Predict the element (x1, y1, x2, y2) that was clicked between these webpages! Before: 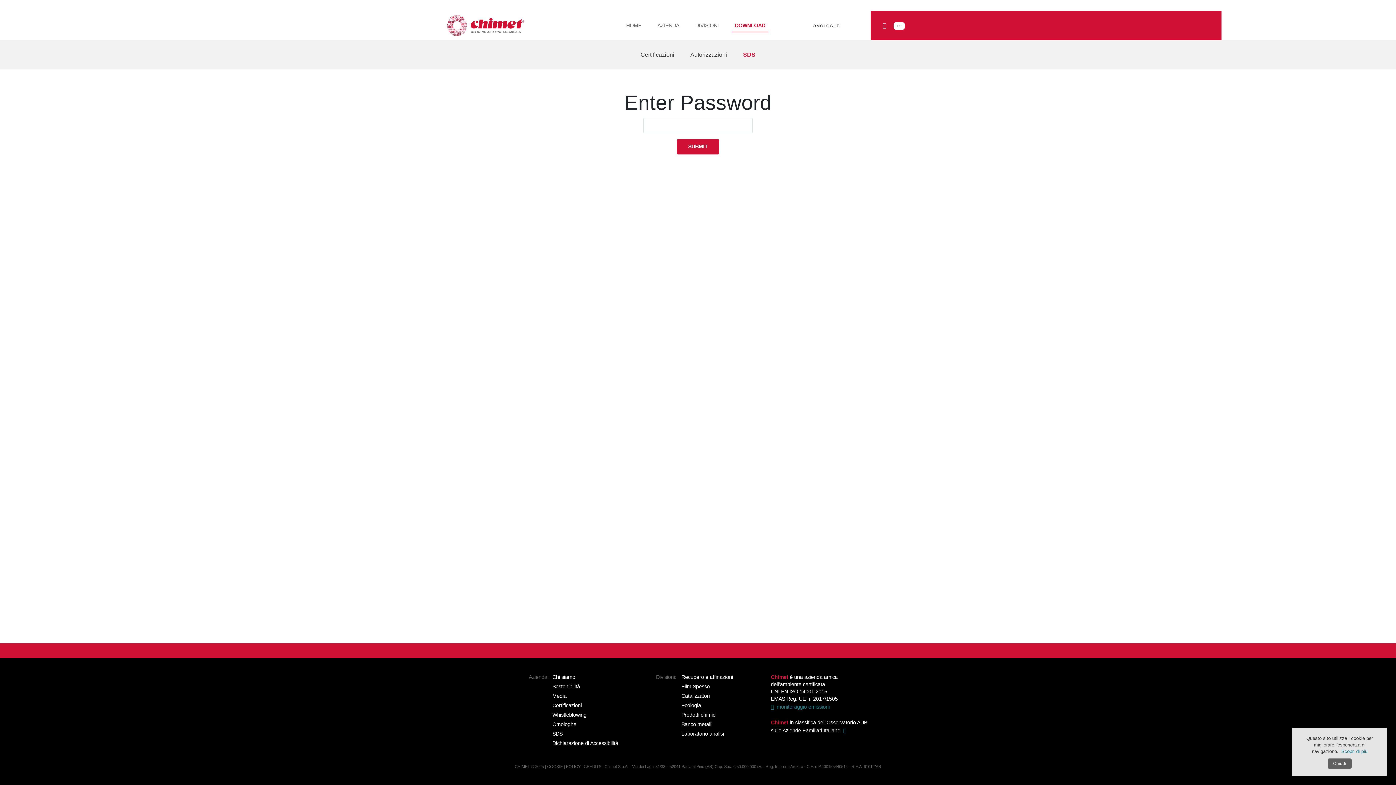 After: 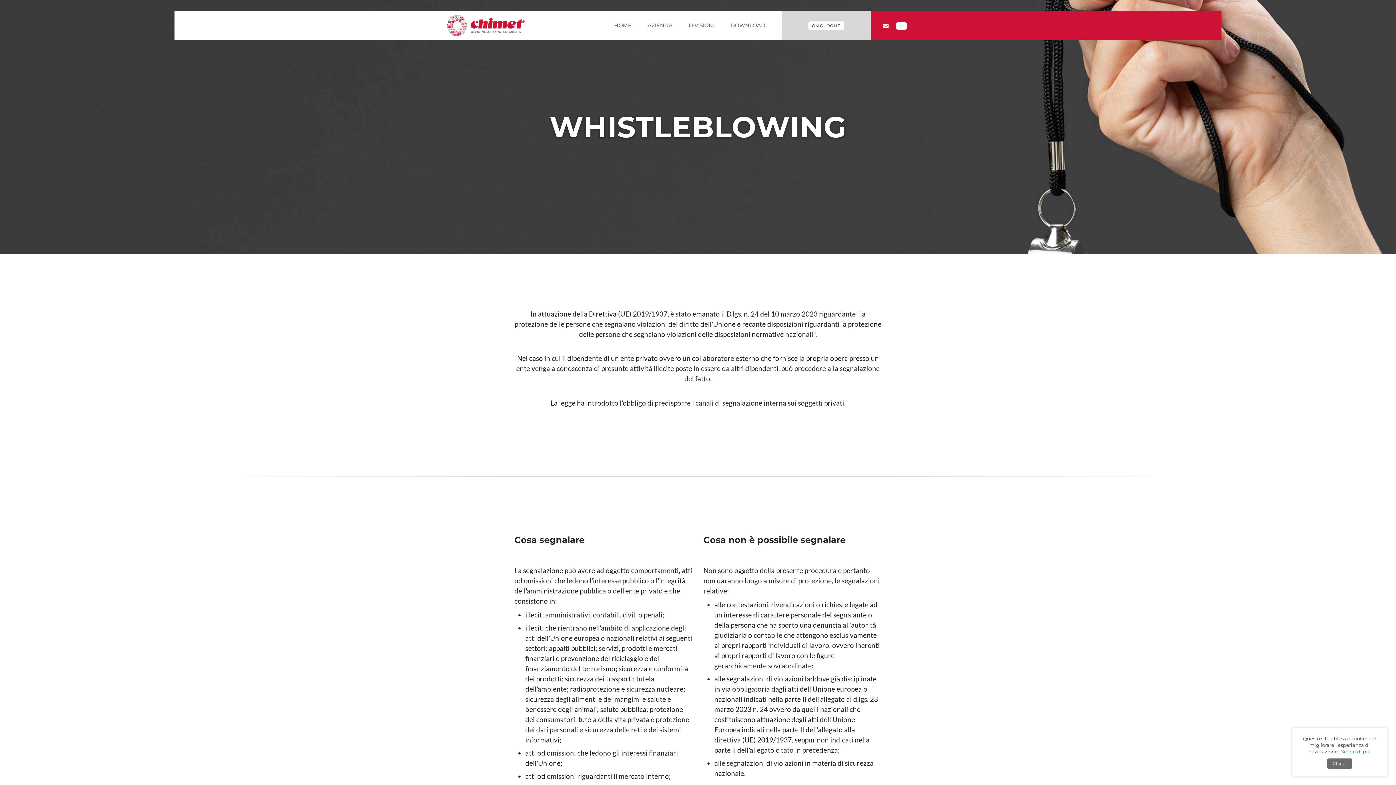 Action: bbox: (552, 712, 586, 718) label: Whistleblowing